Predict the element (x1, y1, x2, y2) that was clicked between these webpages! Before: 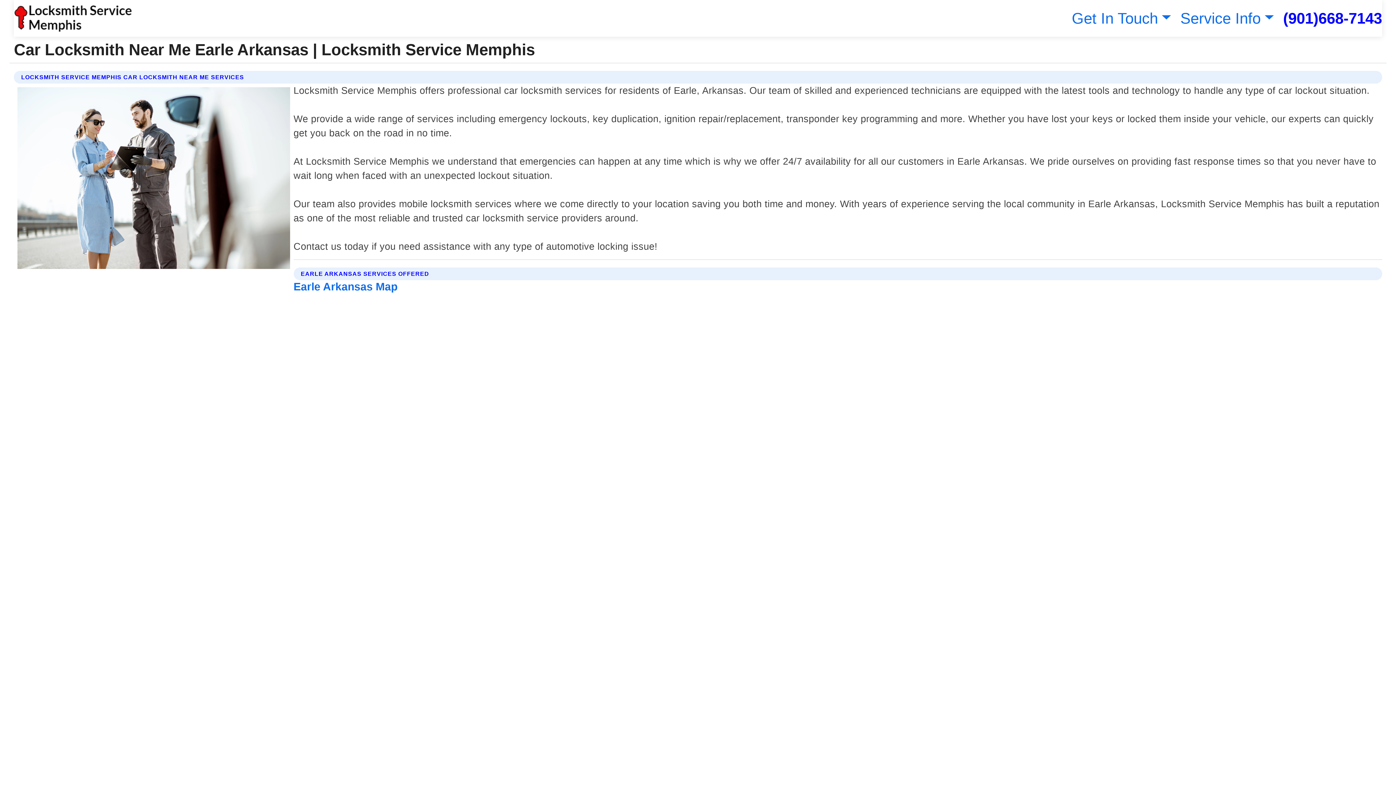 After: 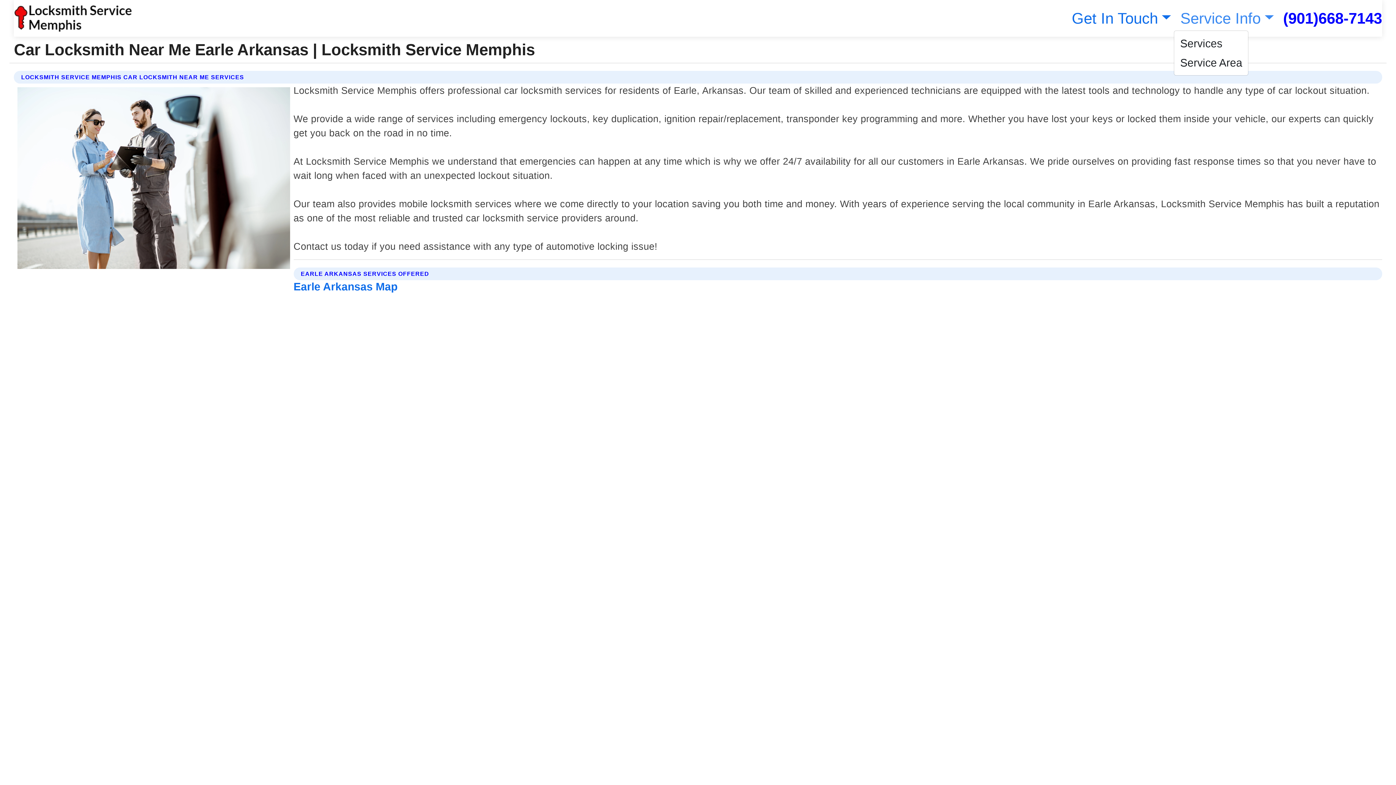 Action: bbox: (1177, 9, 1274, 26) label: Service Info